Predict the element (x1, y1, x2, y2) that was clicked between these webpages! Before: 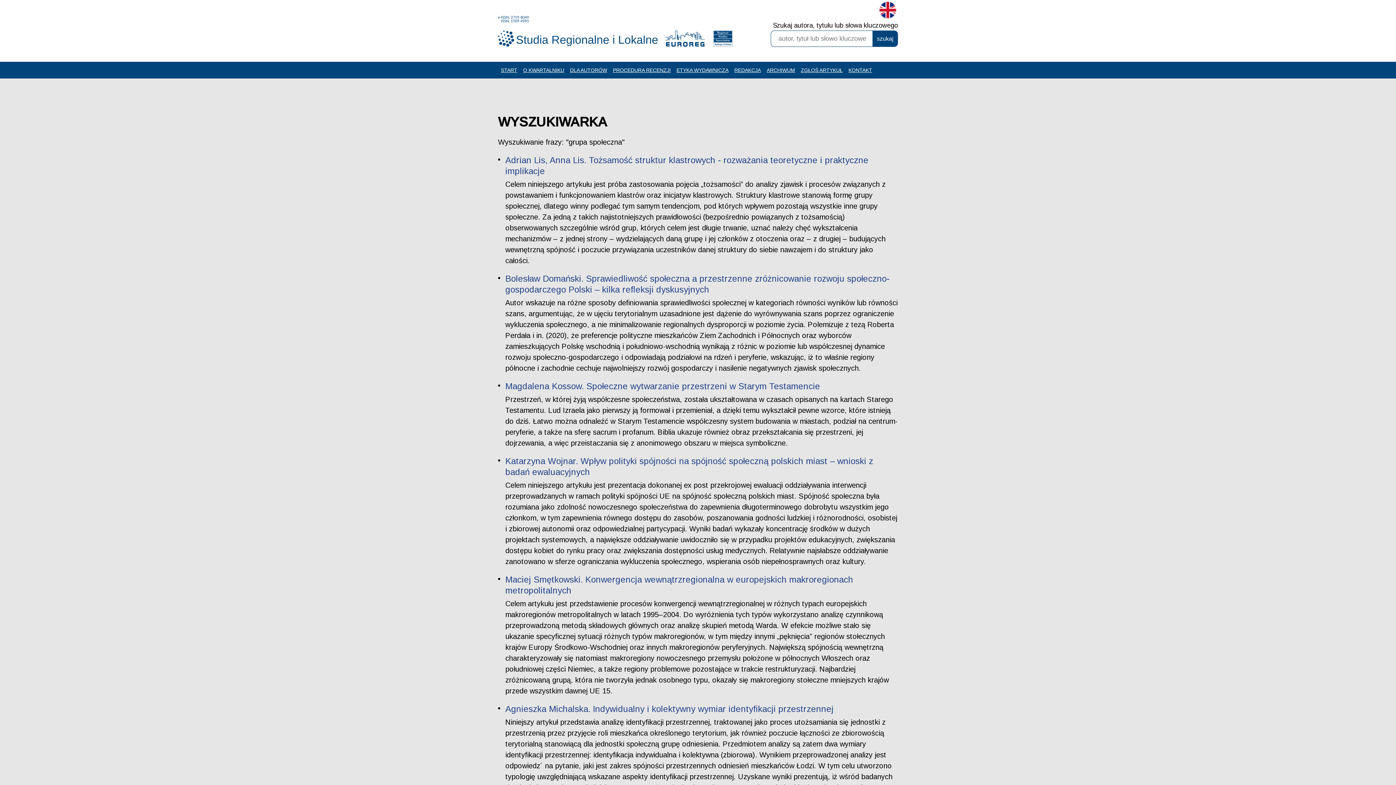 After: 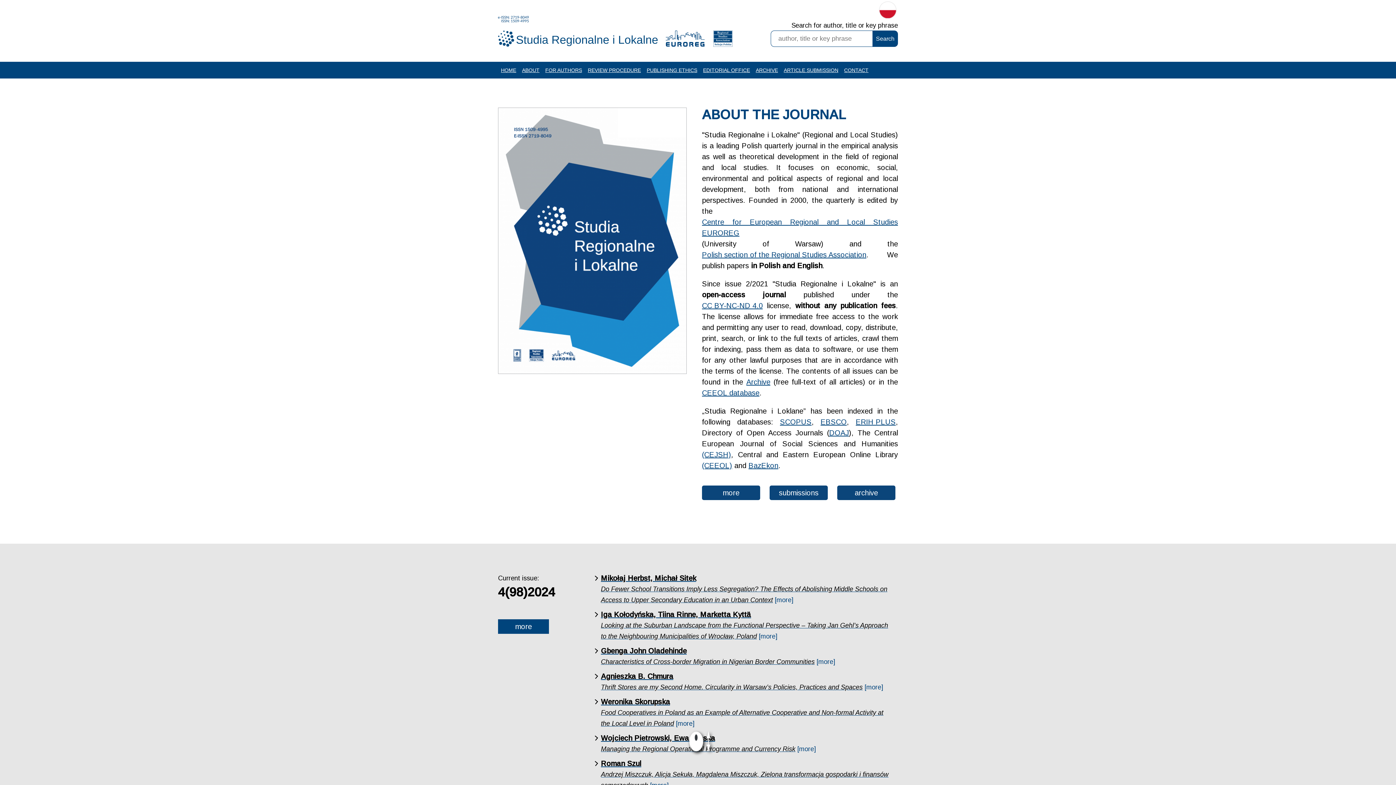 Action: bbox: (878, 1, 897, 22)